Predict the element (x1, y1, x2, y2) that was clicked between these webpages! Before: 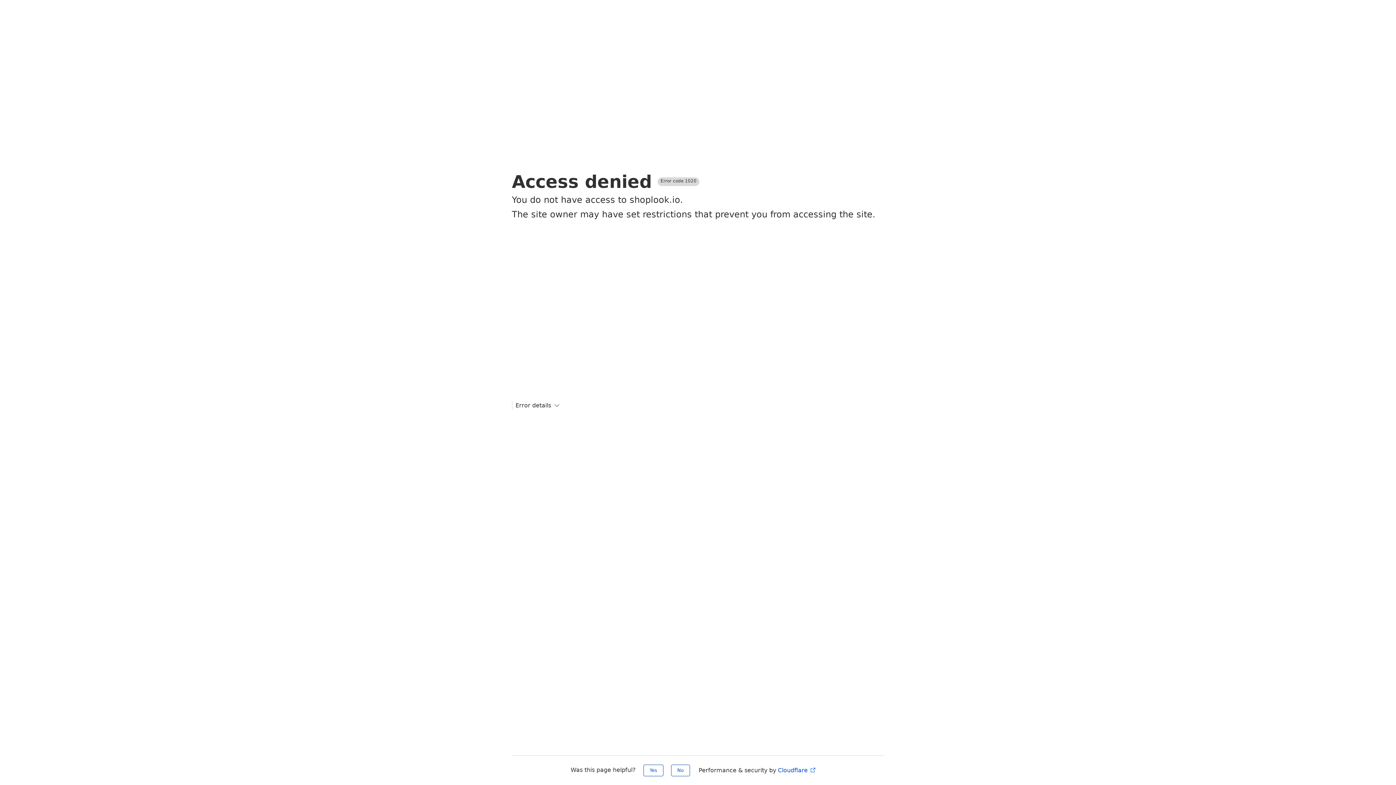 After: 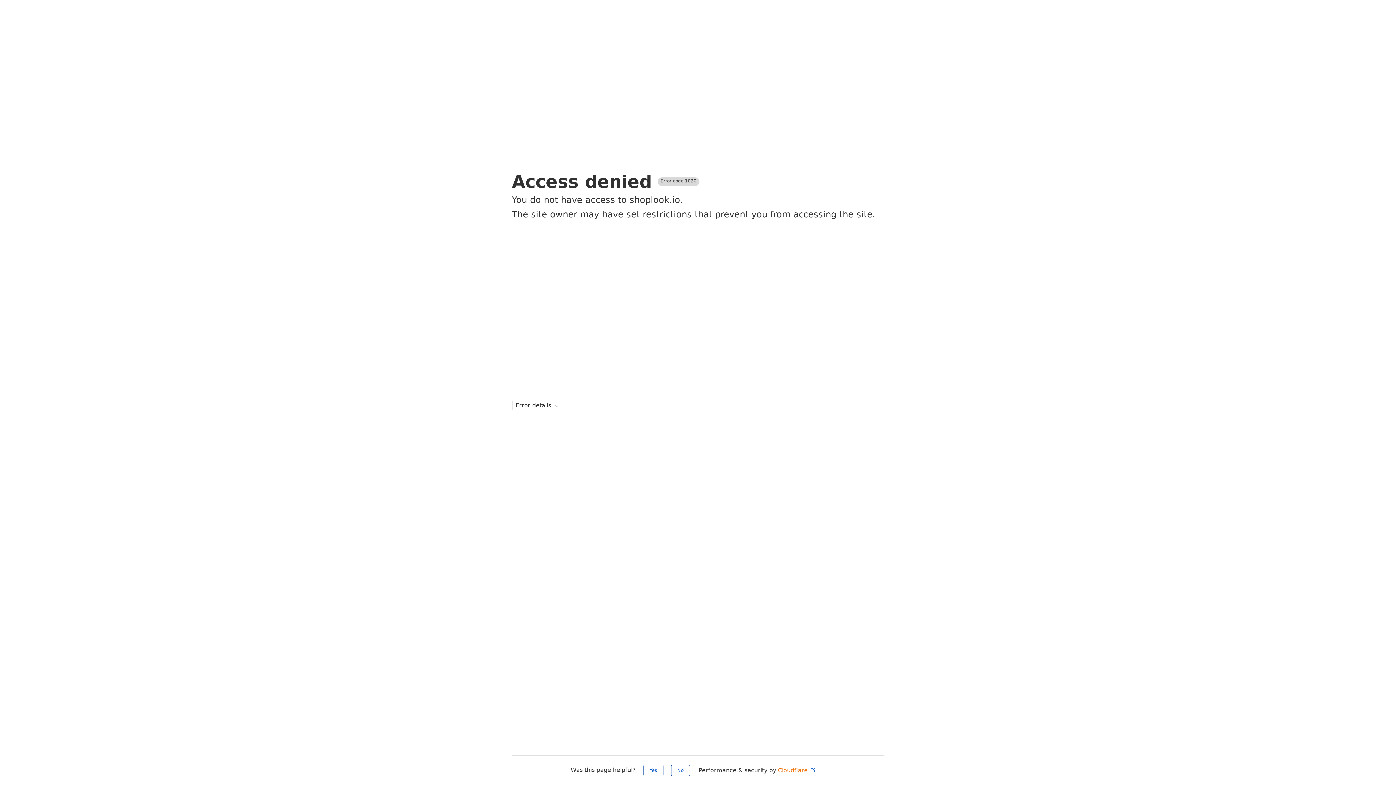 Action: bbox: (778, 767, 816, 774) label: Cloudflare 